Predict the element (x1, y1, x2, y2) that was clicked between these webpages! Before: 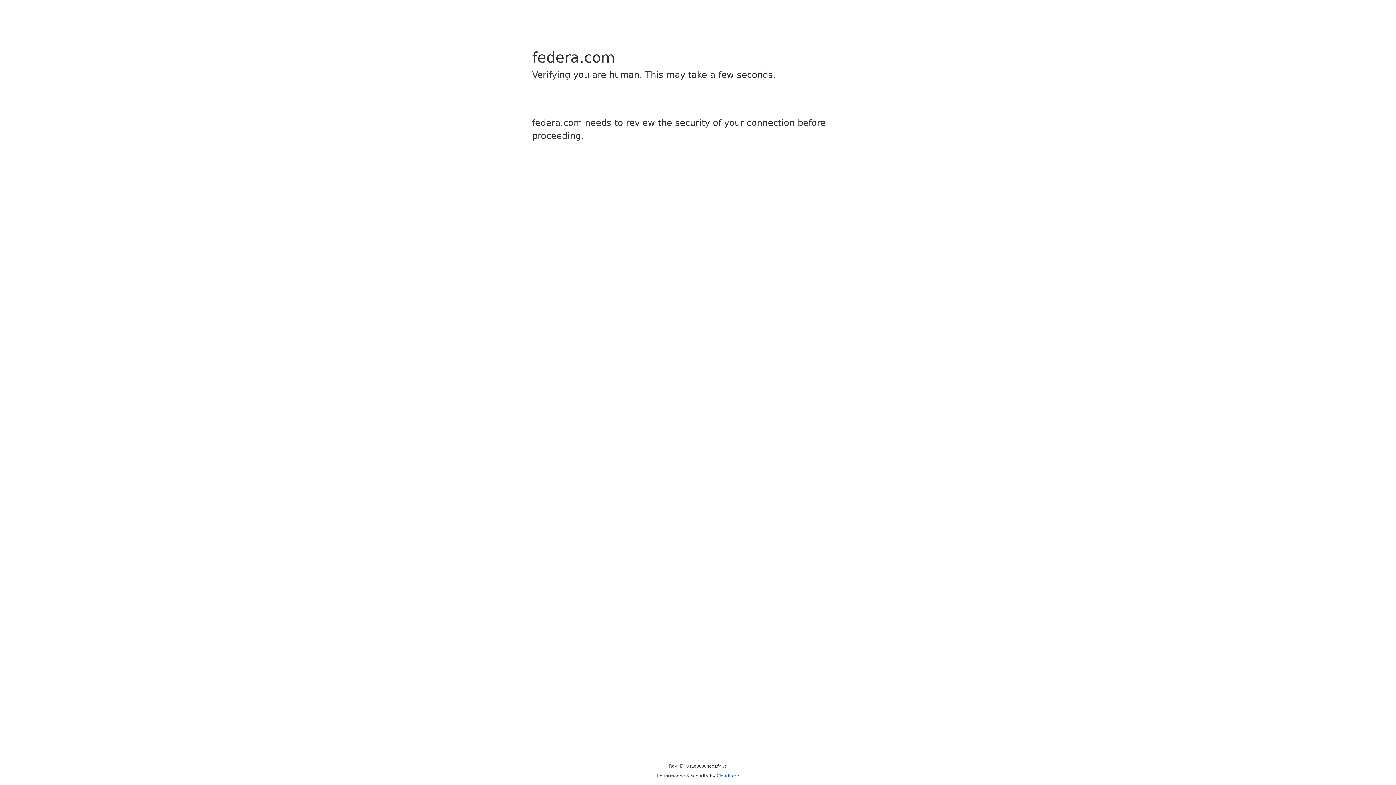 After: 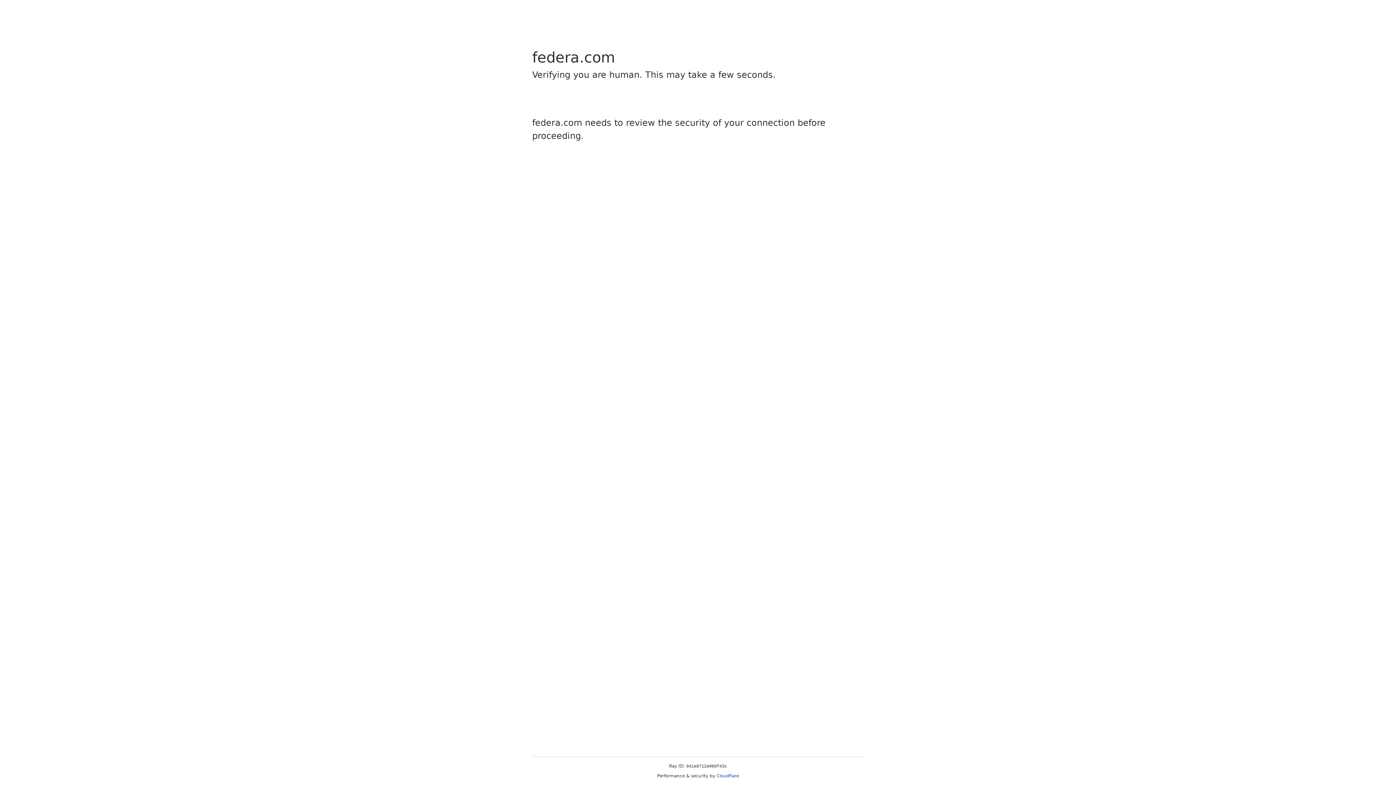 Action: label: Cloudflare bbox: (716, 773, 739, 778)